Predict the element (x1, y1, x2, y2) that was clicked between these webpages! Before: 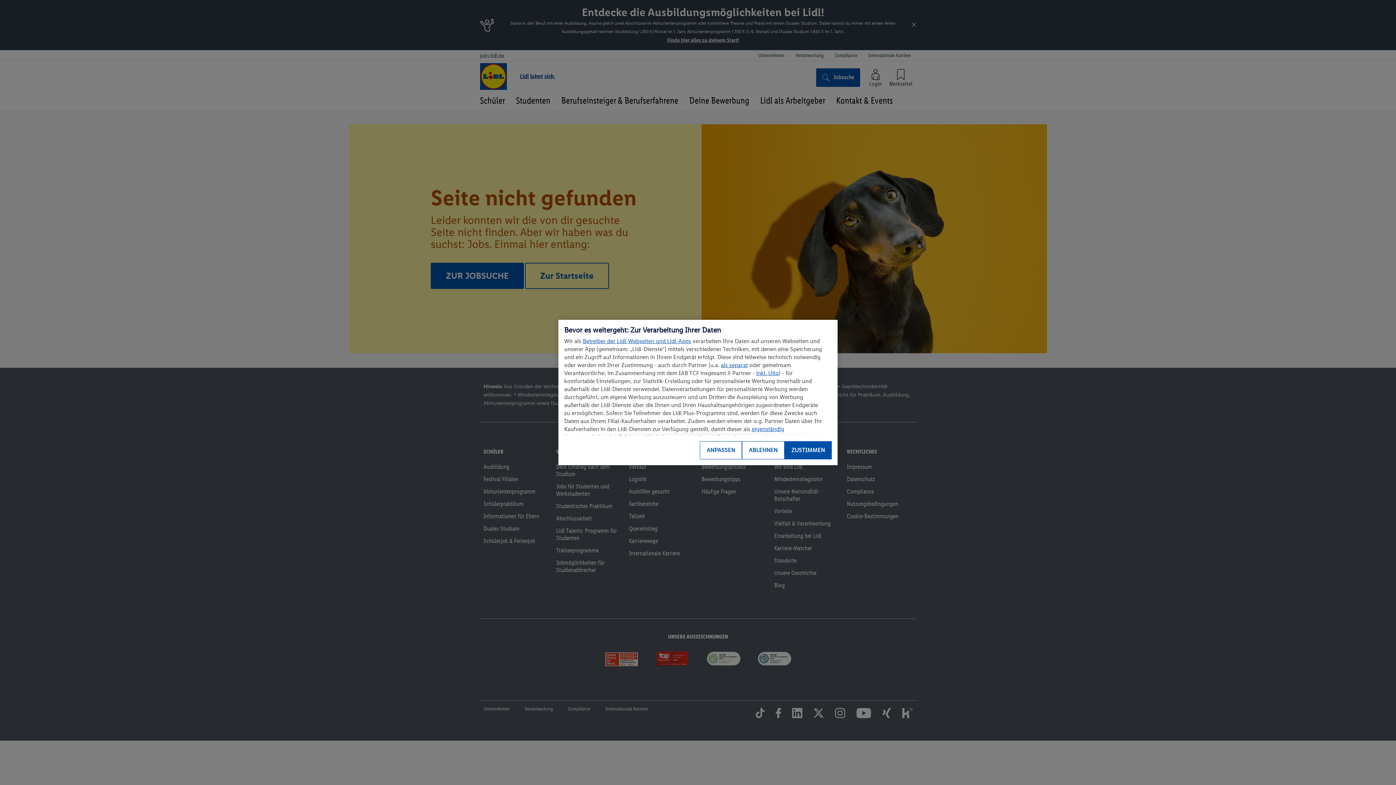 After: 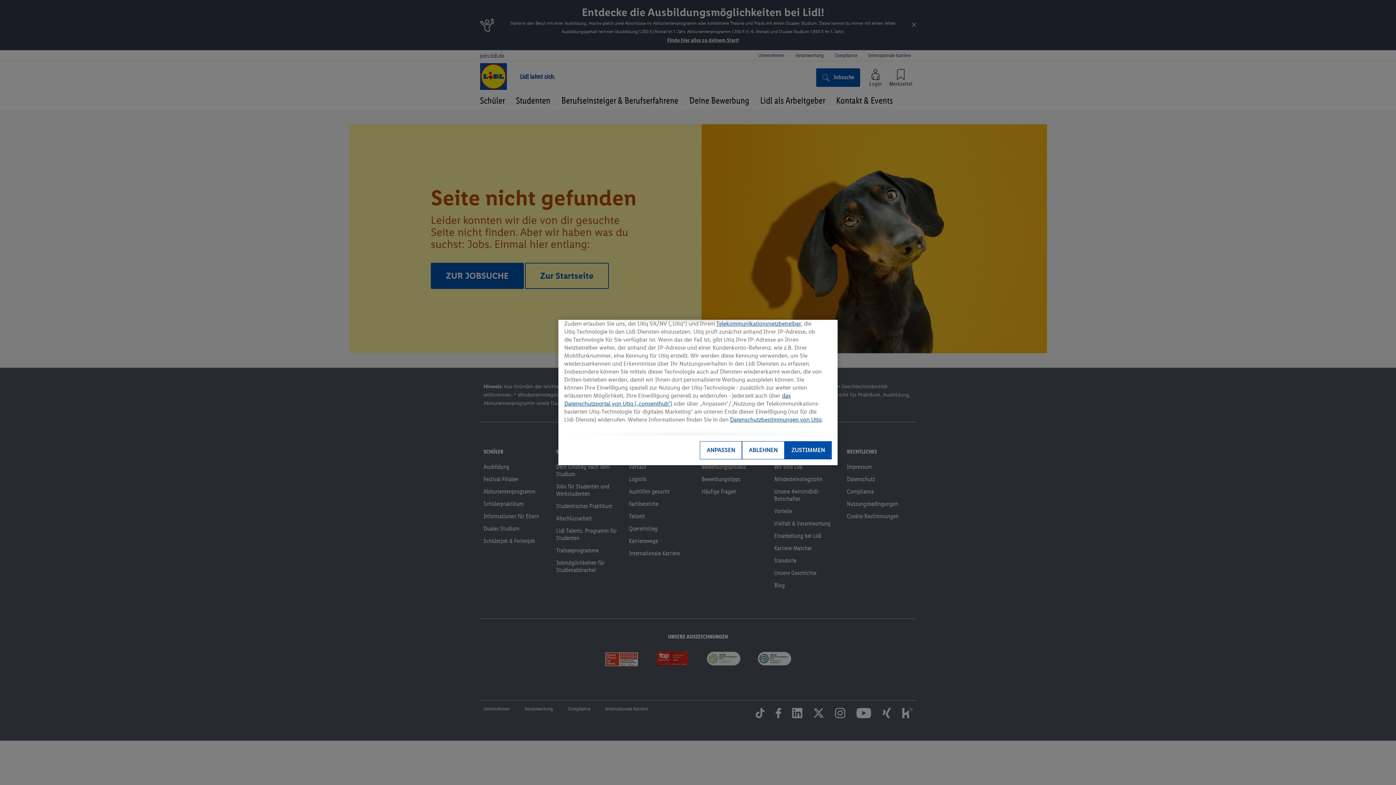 Action: label: inkl. Utiq bbox: (756, 369, 778, 376)